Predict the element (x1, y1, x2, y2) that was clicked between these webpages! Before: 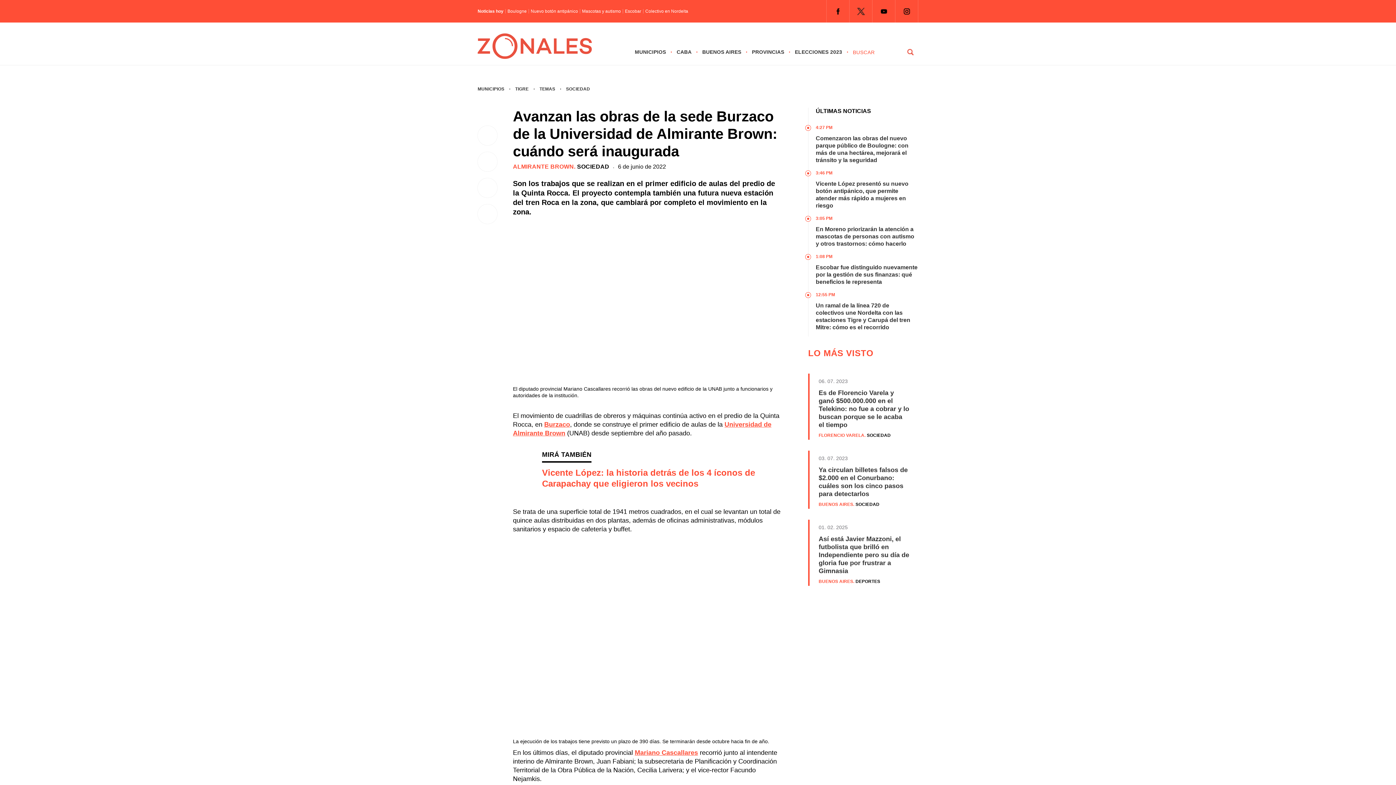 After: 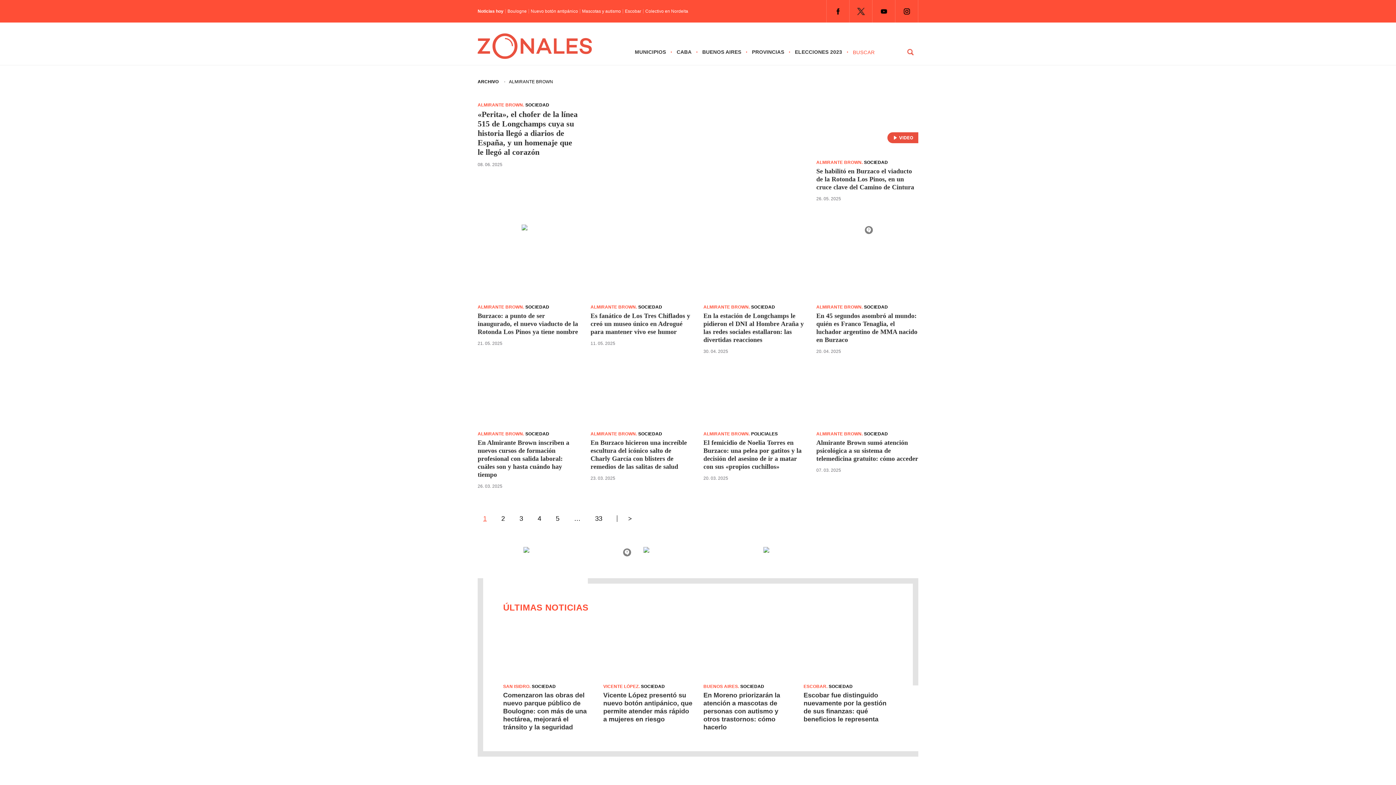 Action: label: ALMIRANTE BROWN bbox: (513, 163, 574, 169)